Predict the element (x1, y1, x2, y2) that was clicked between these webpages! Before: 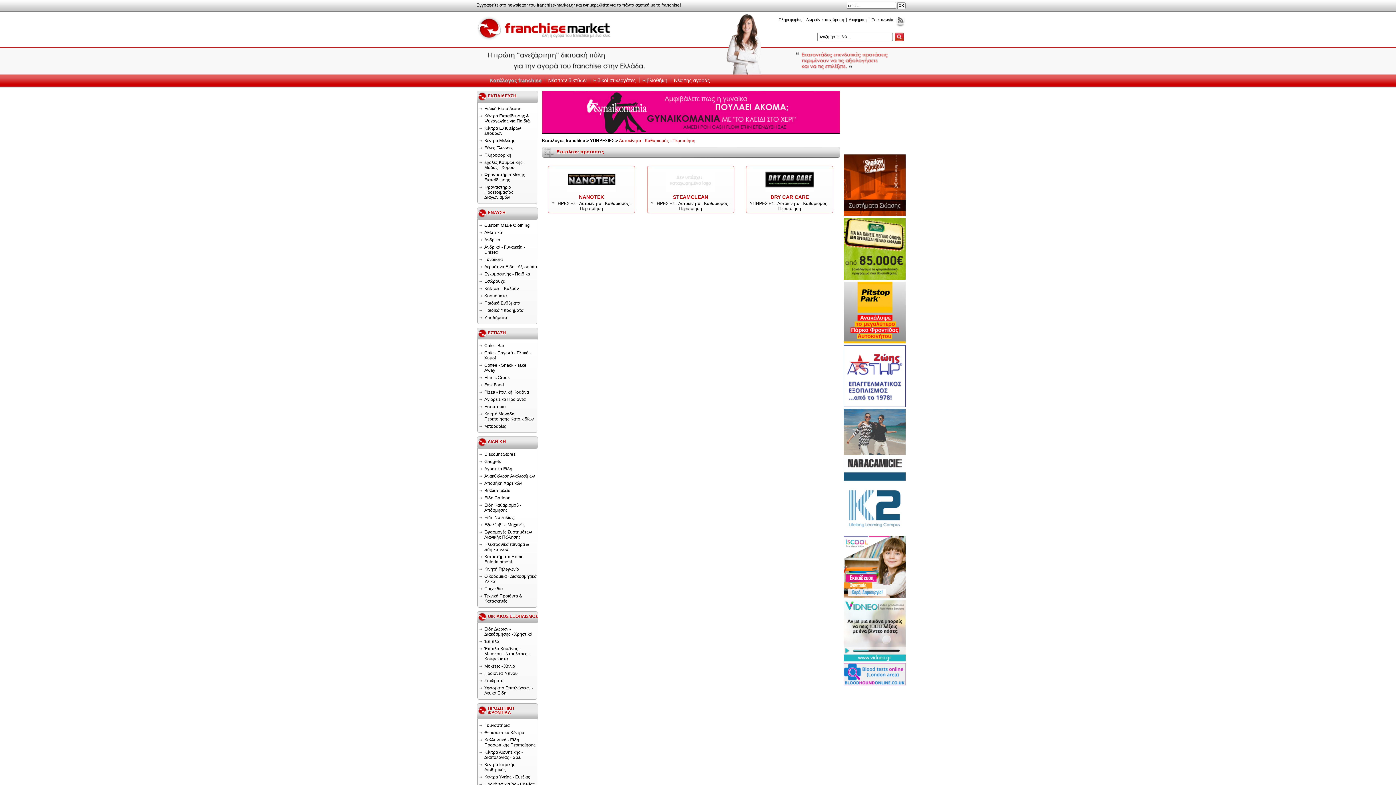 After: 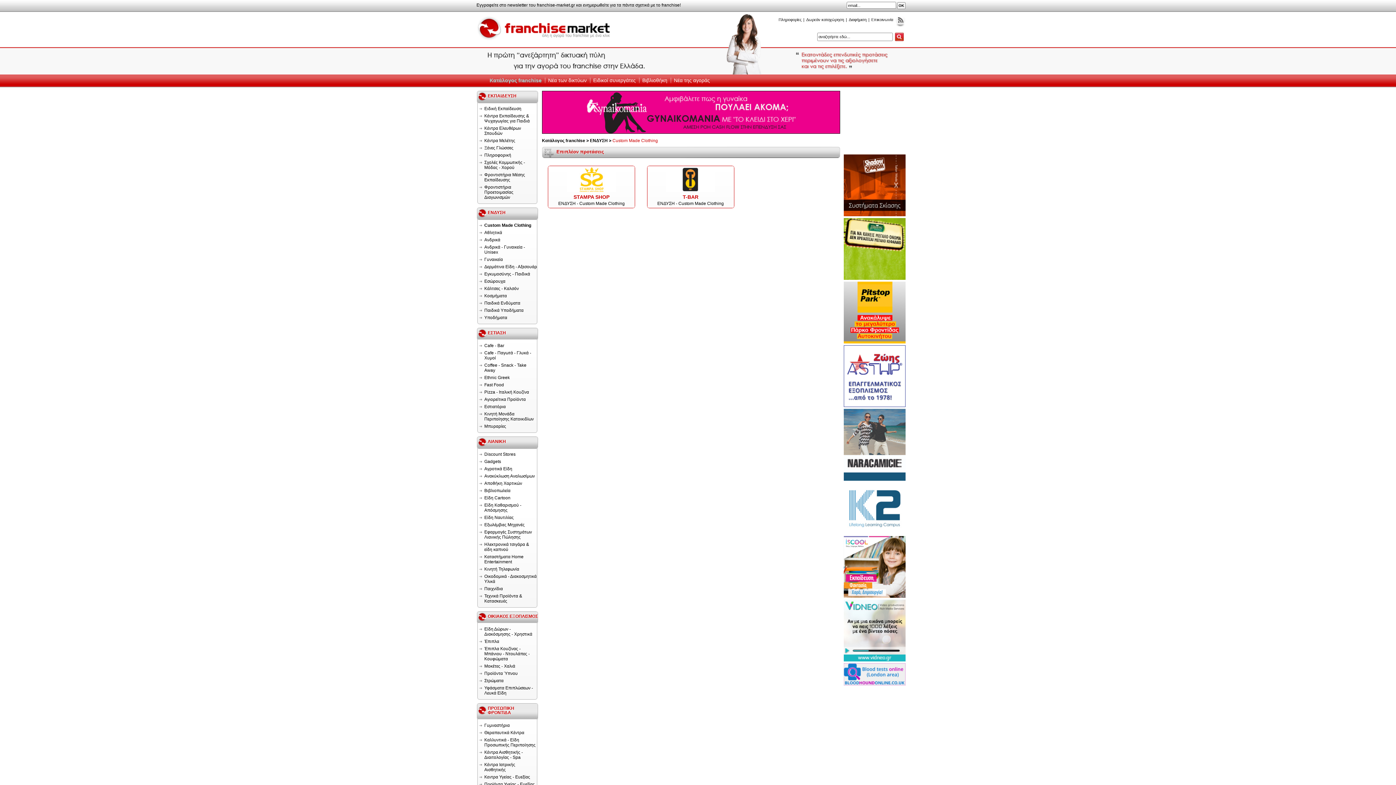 Action: label: Custom Made Clothing bbox: (484, 222, 537, 228)